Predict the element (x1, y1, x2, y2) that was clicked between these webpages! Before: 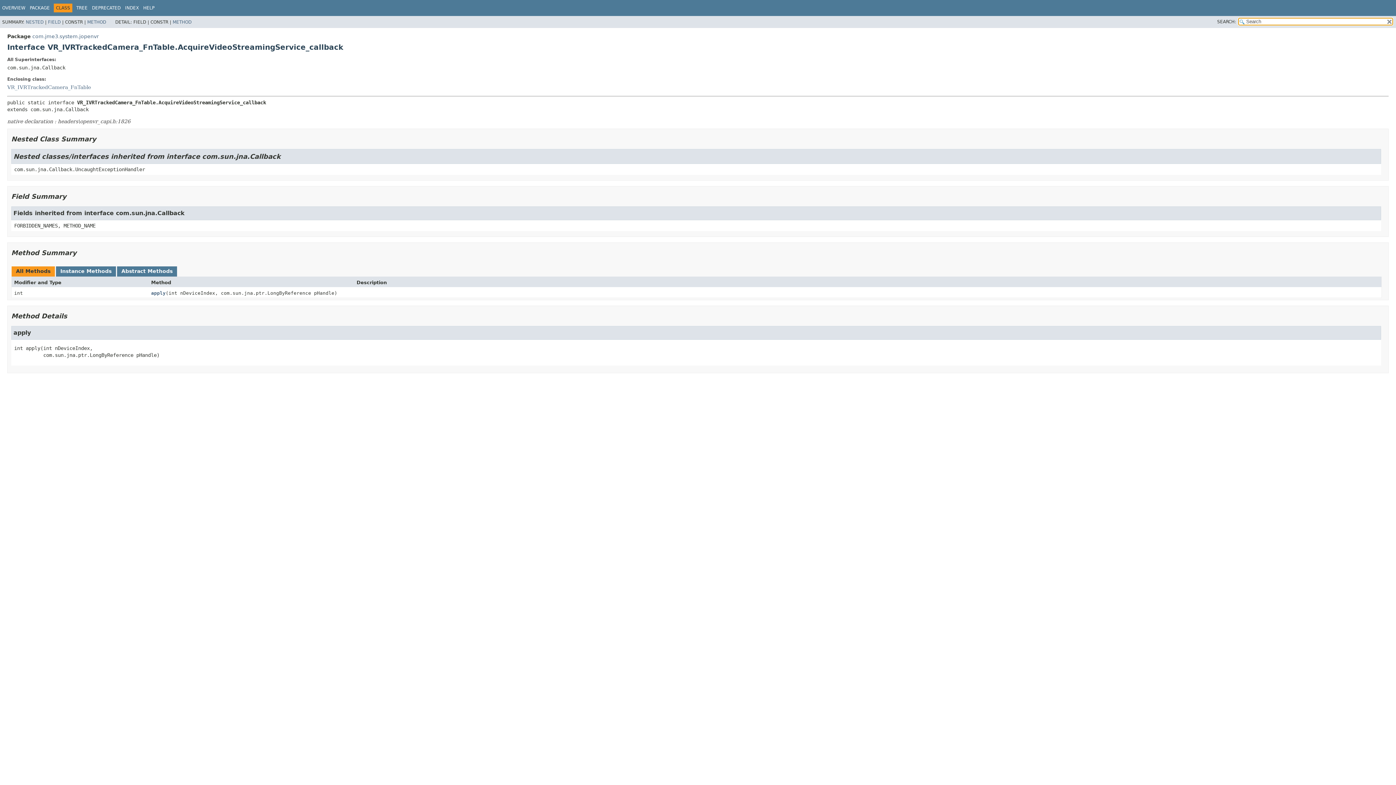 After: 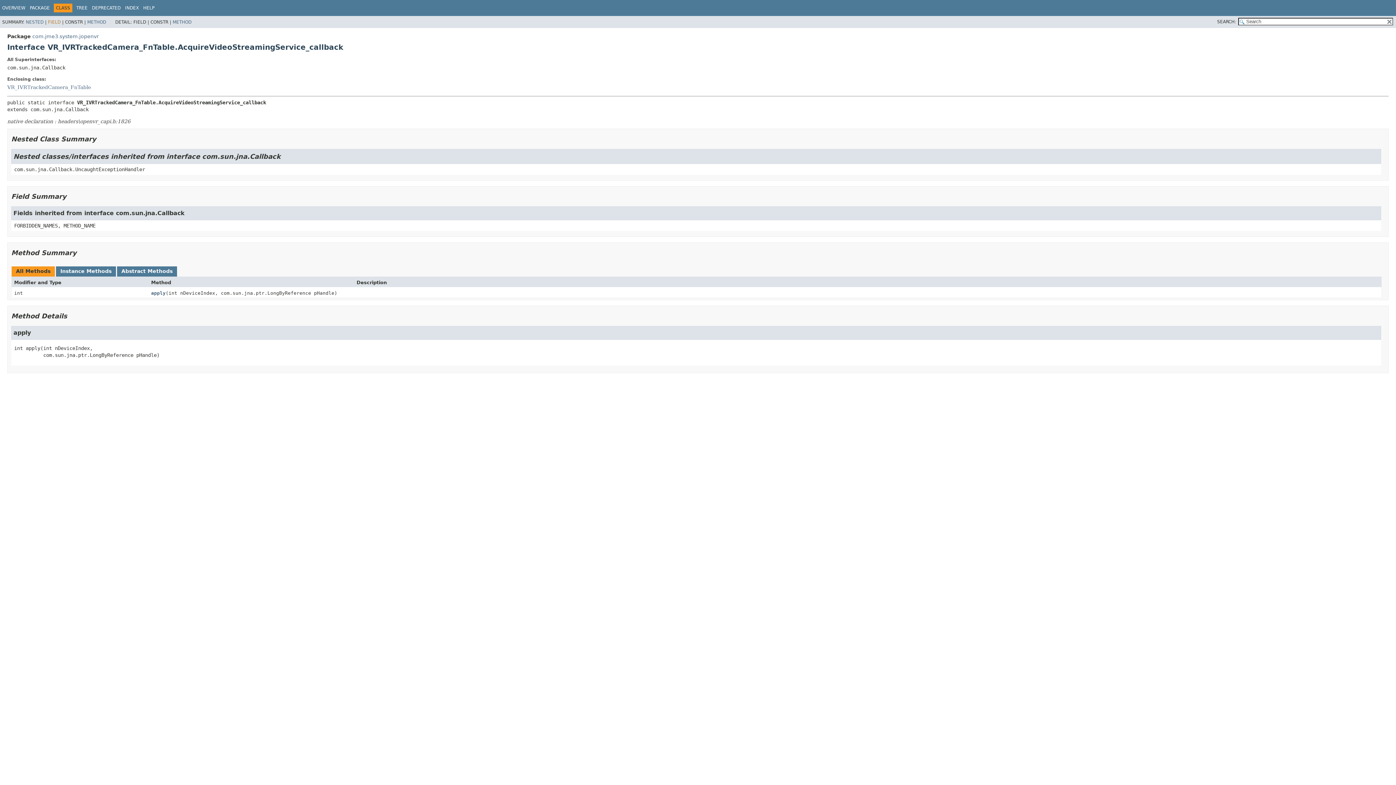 Action: bbox: (48, 19, 60, 24) label: FIELD